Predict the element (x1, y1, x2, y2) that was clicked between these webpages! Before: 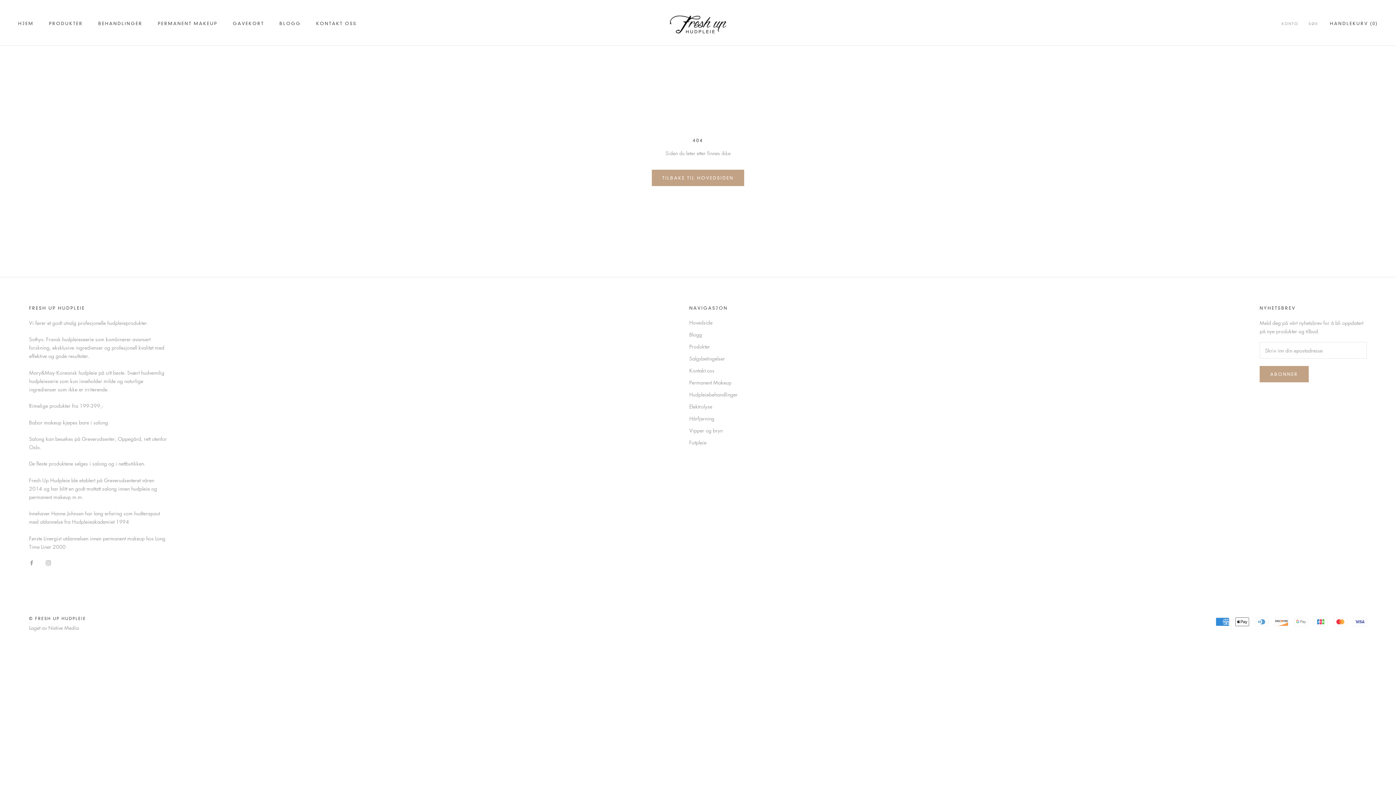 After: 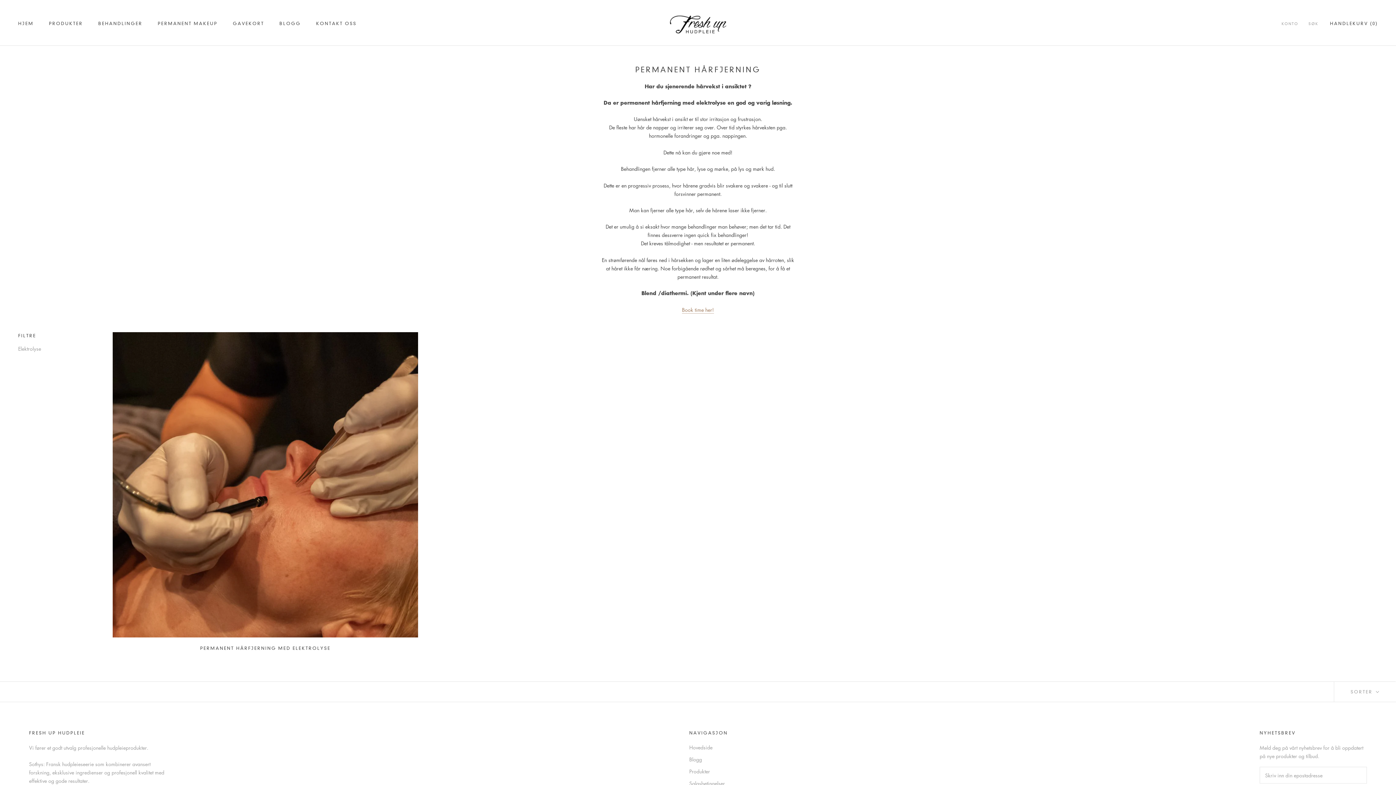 Action: label: Elektrolyse bbox: (689, 402, 737, 410)